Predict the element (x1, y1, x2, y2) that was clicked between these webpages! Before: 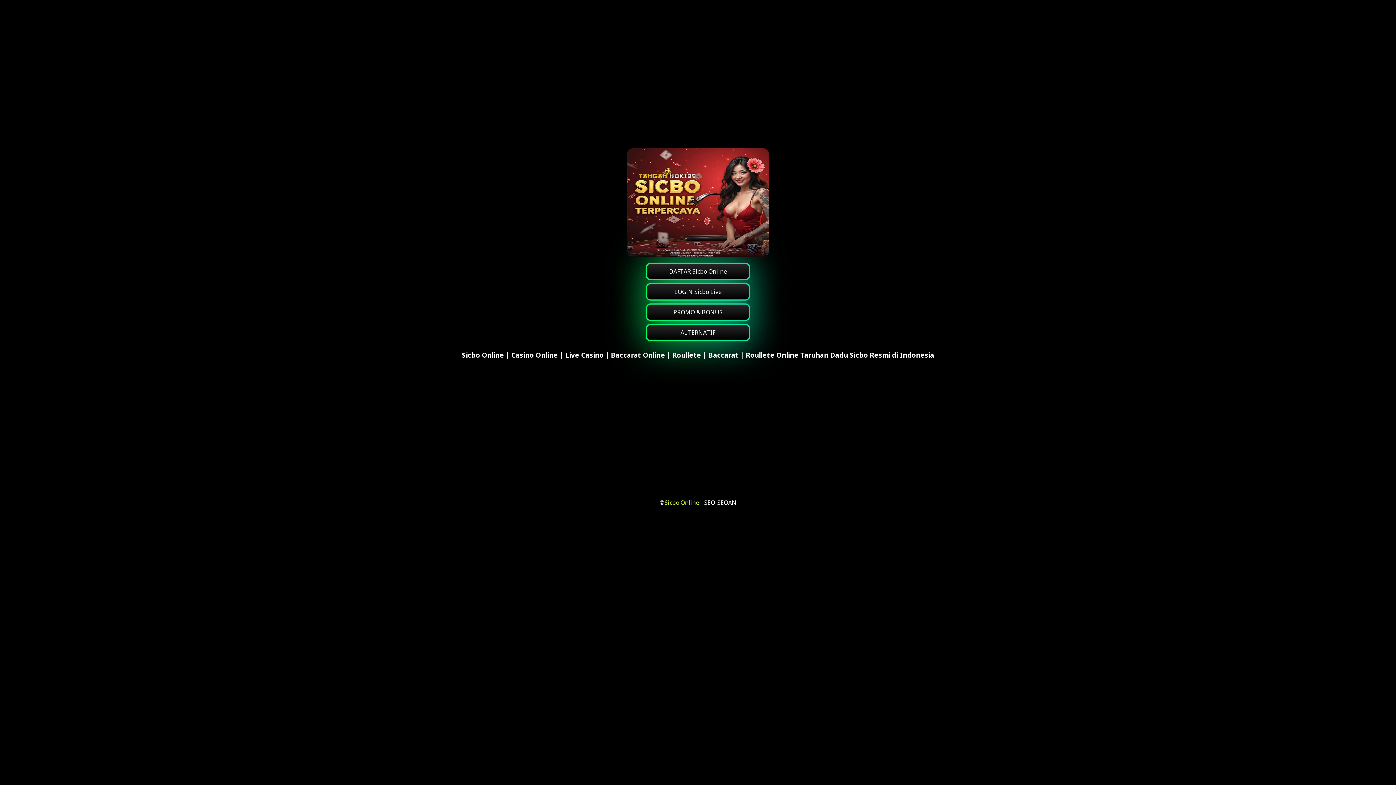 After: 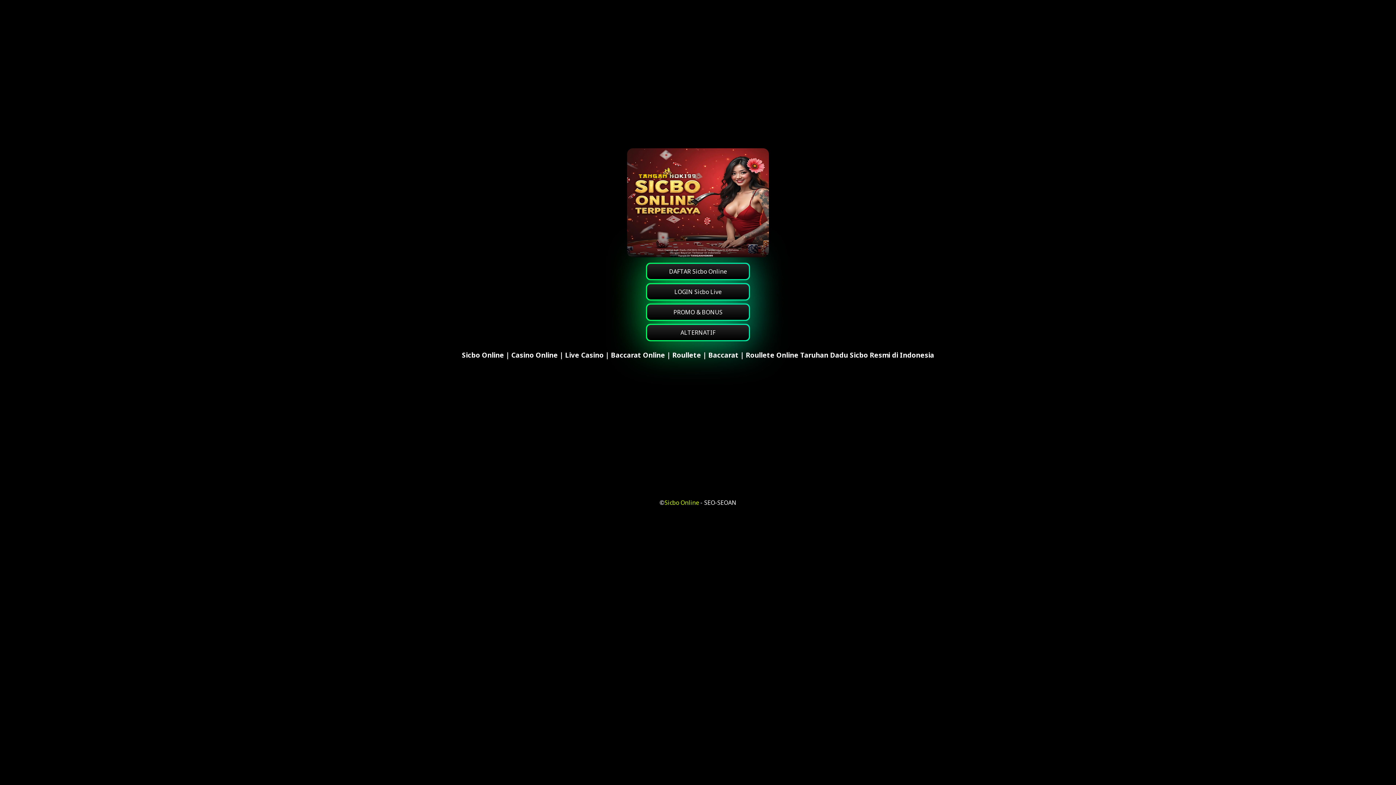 Action: label: LOGIN Sicbo Live bbox: (647, 284, 749, 299)